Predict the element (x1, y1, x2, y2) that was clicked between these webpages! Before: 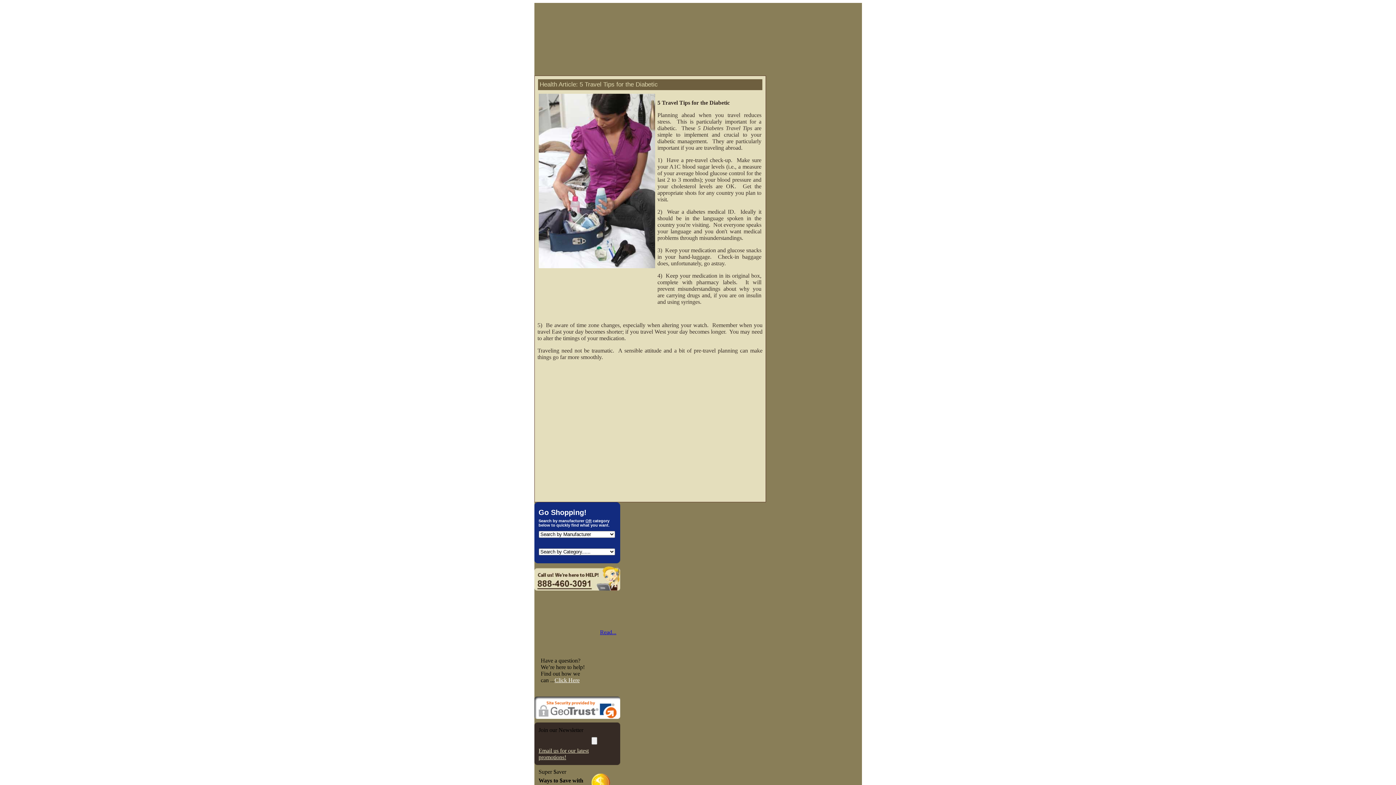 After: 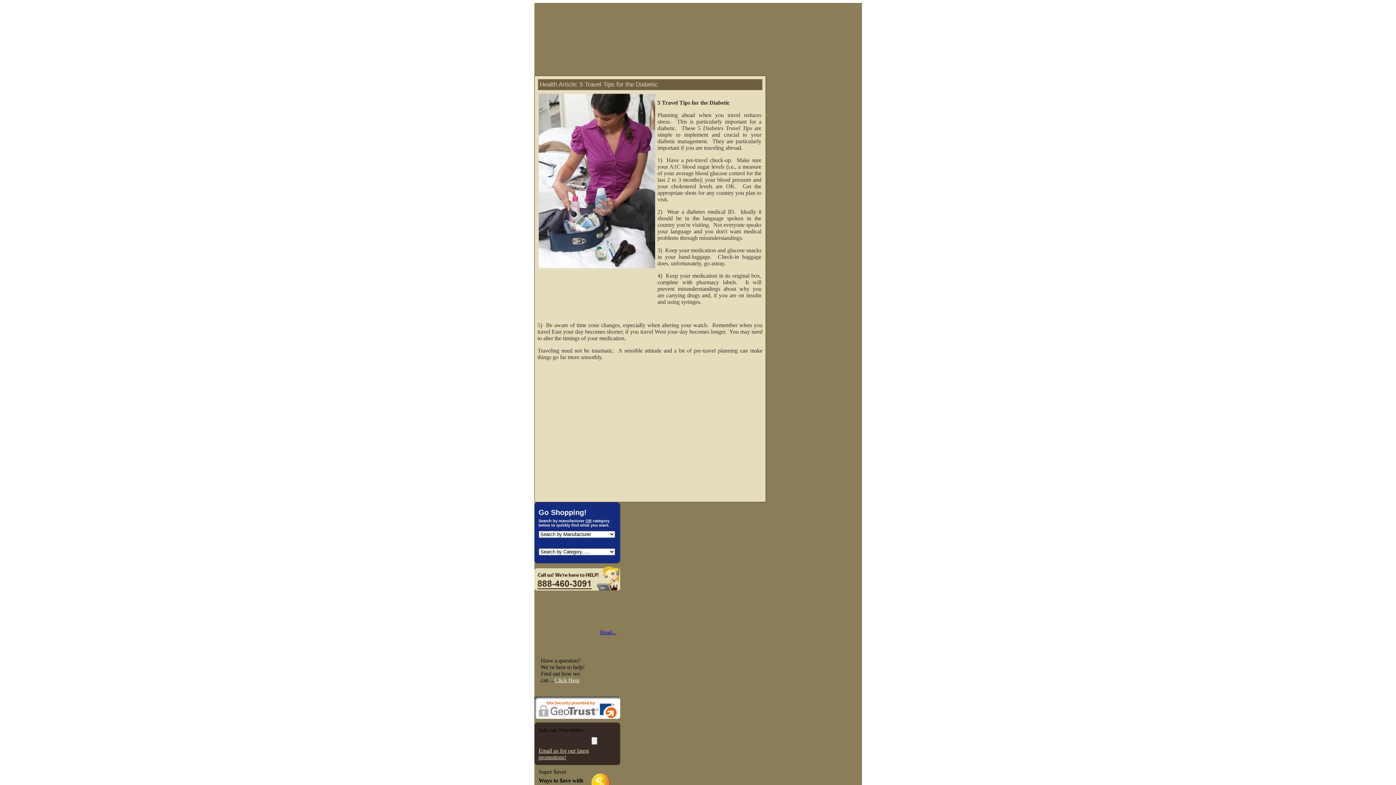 Action: bbox: (534, 714, 620, 720)